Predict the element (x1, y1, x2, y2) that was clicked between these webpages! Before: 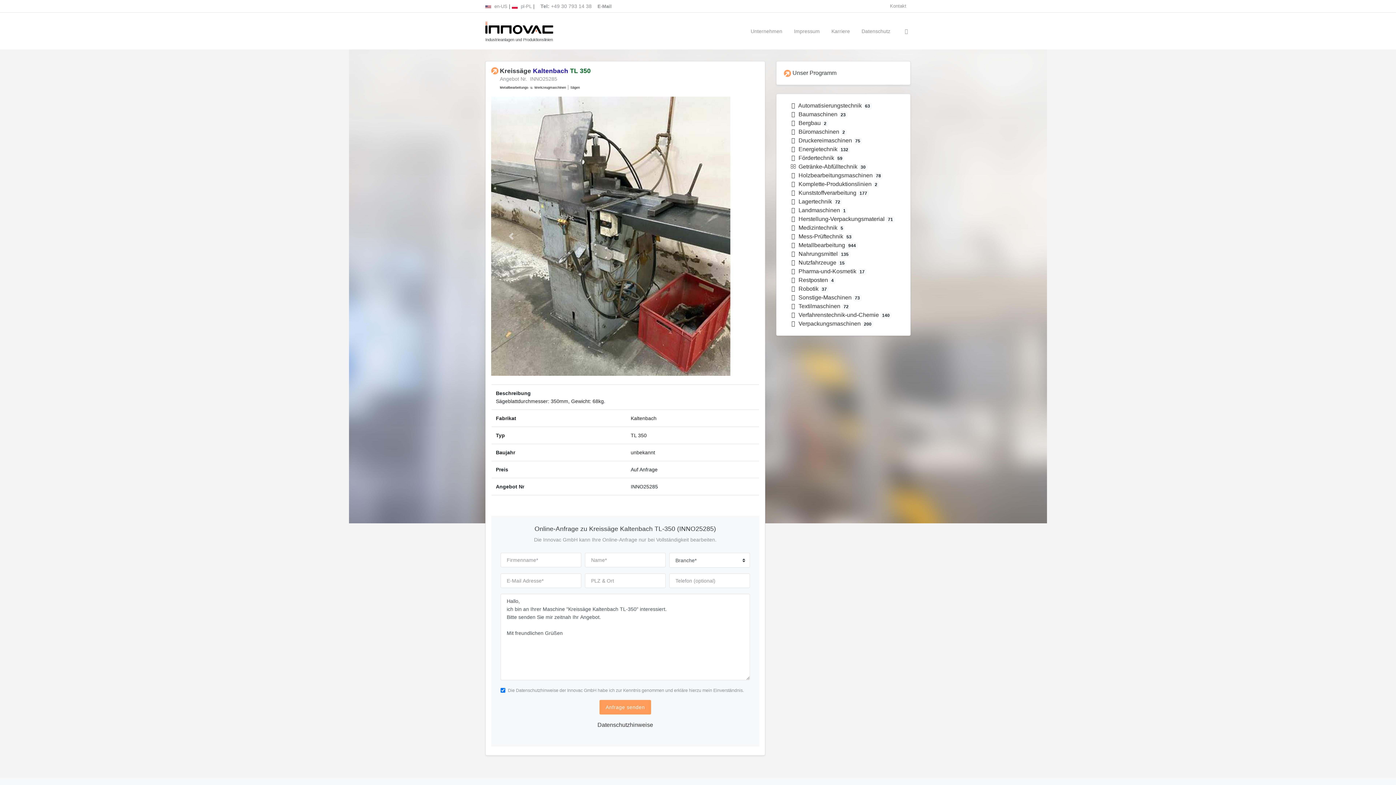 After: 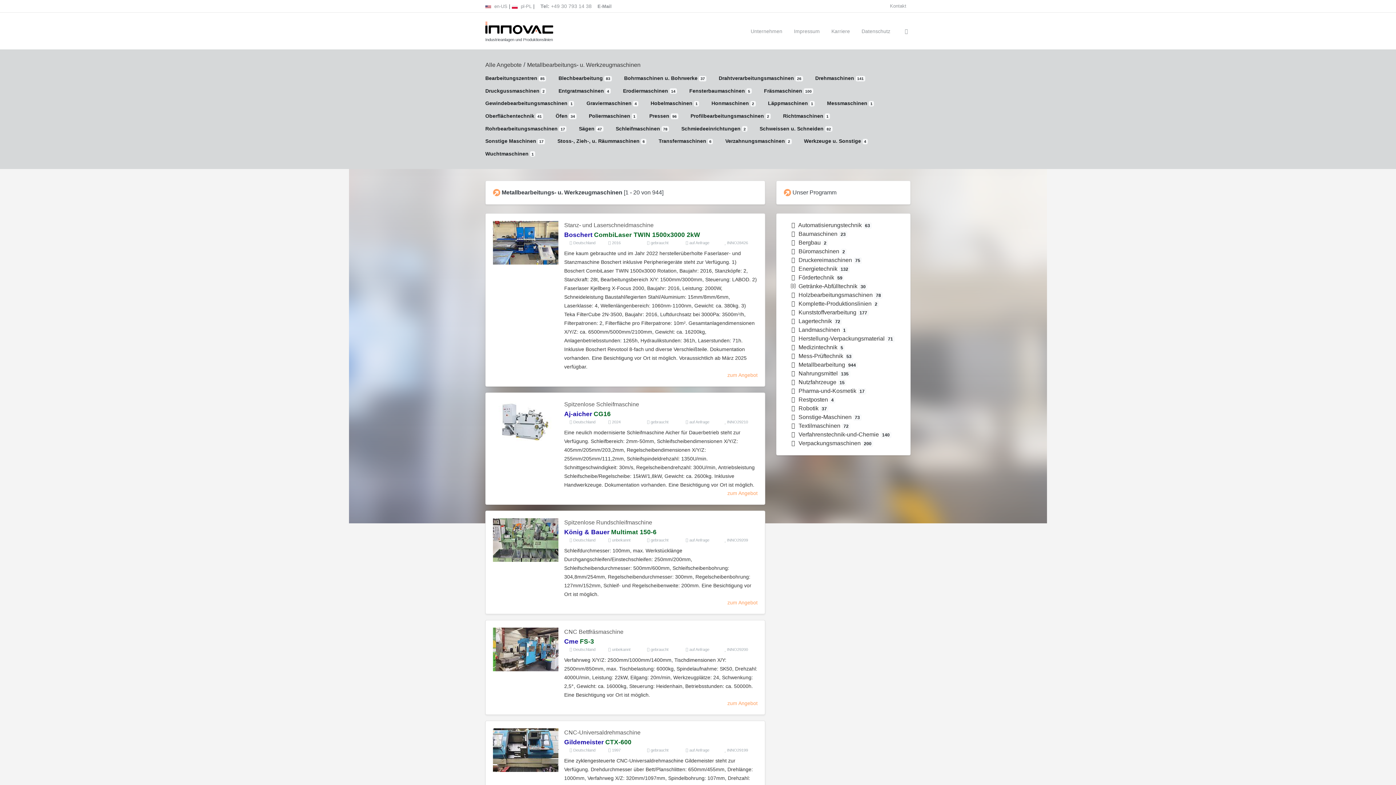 Action: bbox: (500, 85, 566, 89) label: Metallbearbeitungs- u. Werkzeugmaschinen